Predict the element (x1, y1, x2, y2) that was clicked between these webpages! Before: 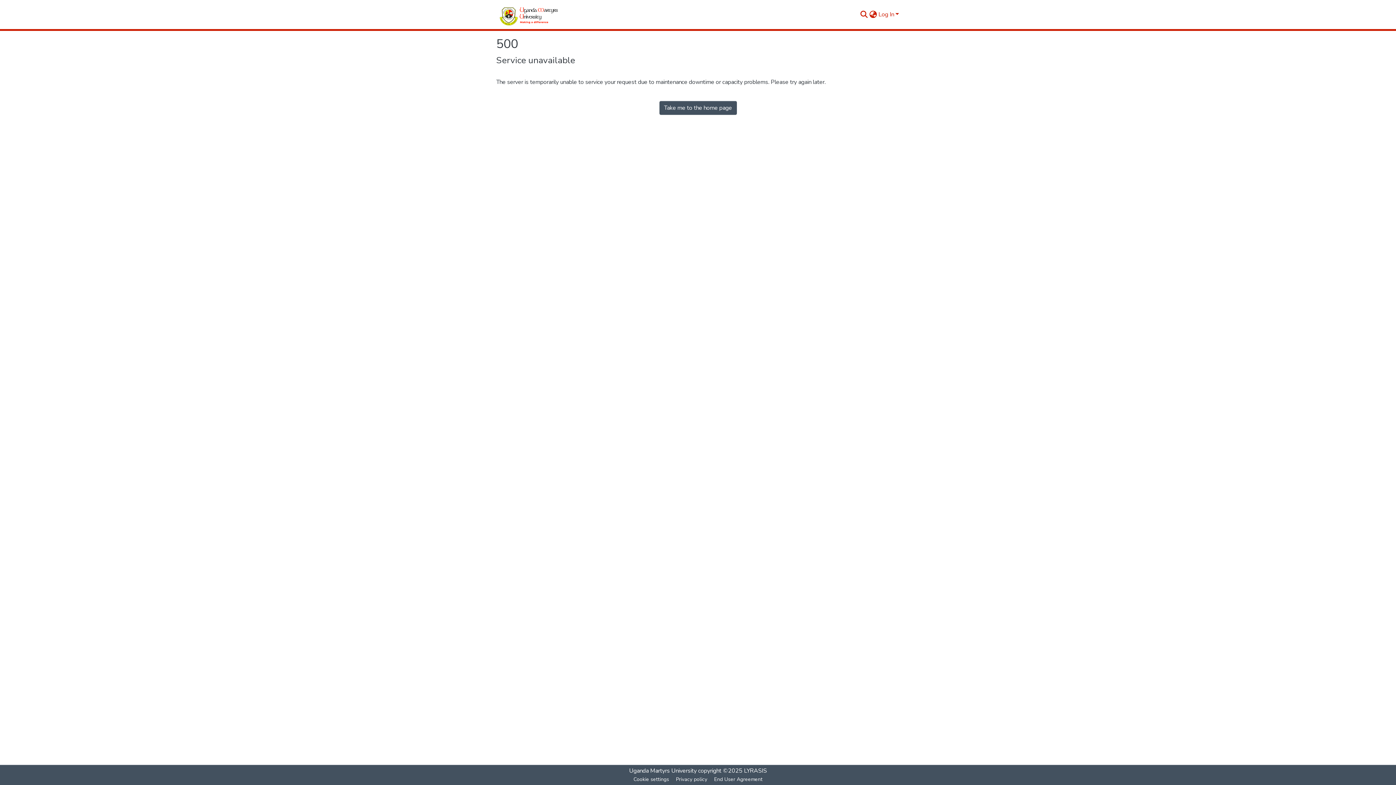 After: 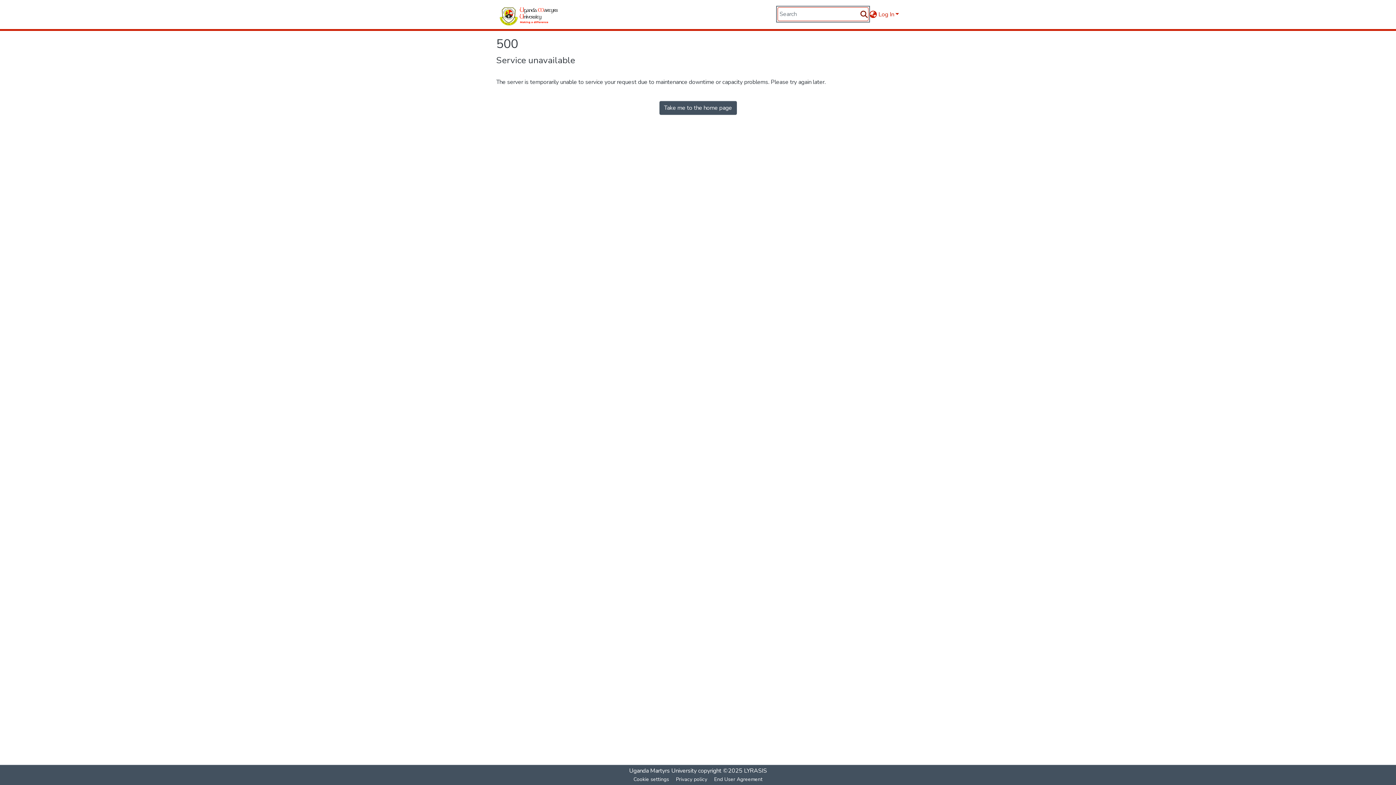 Action: label: Submit search bbox: (859, 10, 868, 18)